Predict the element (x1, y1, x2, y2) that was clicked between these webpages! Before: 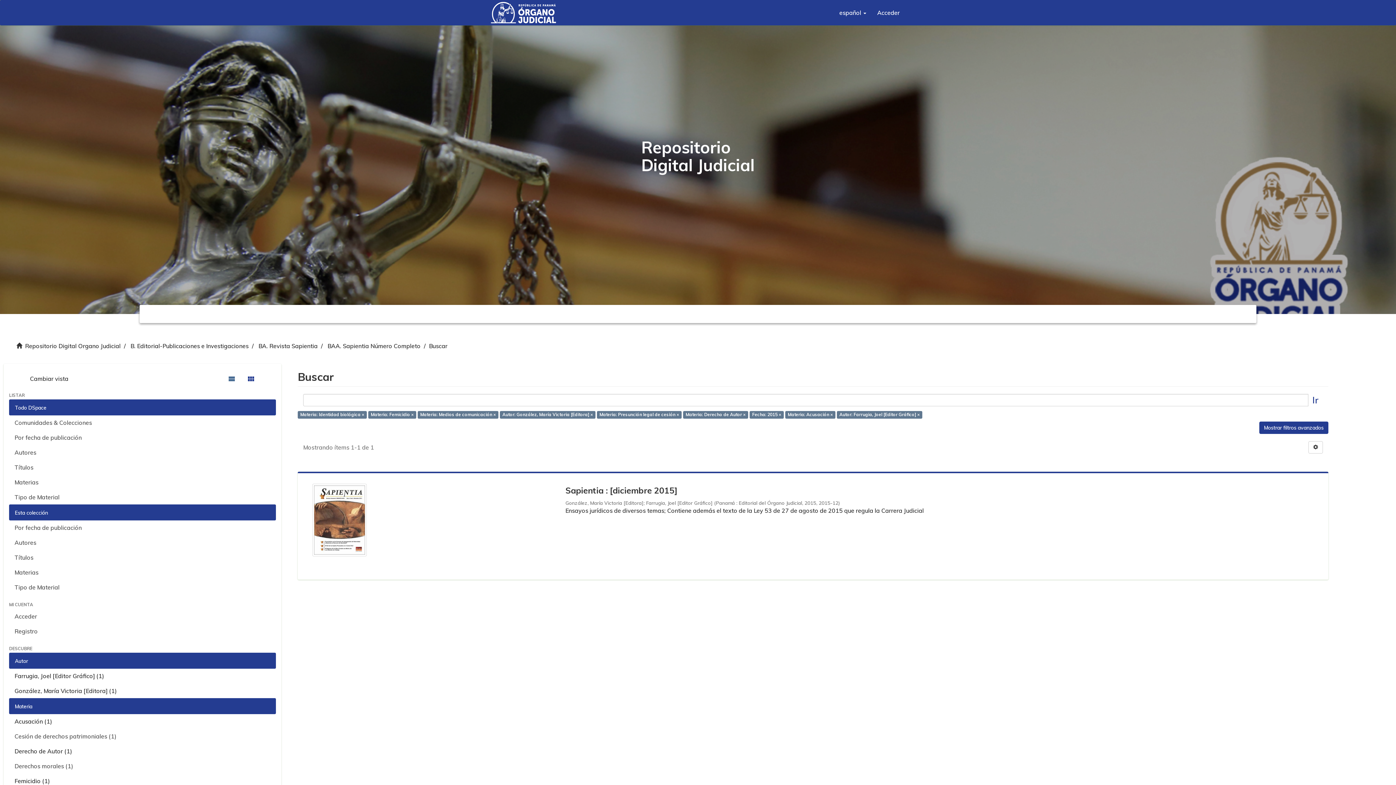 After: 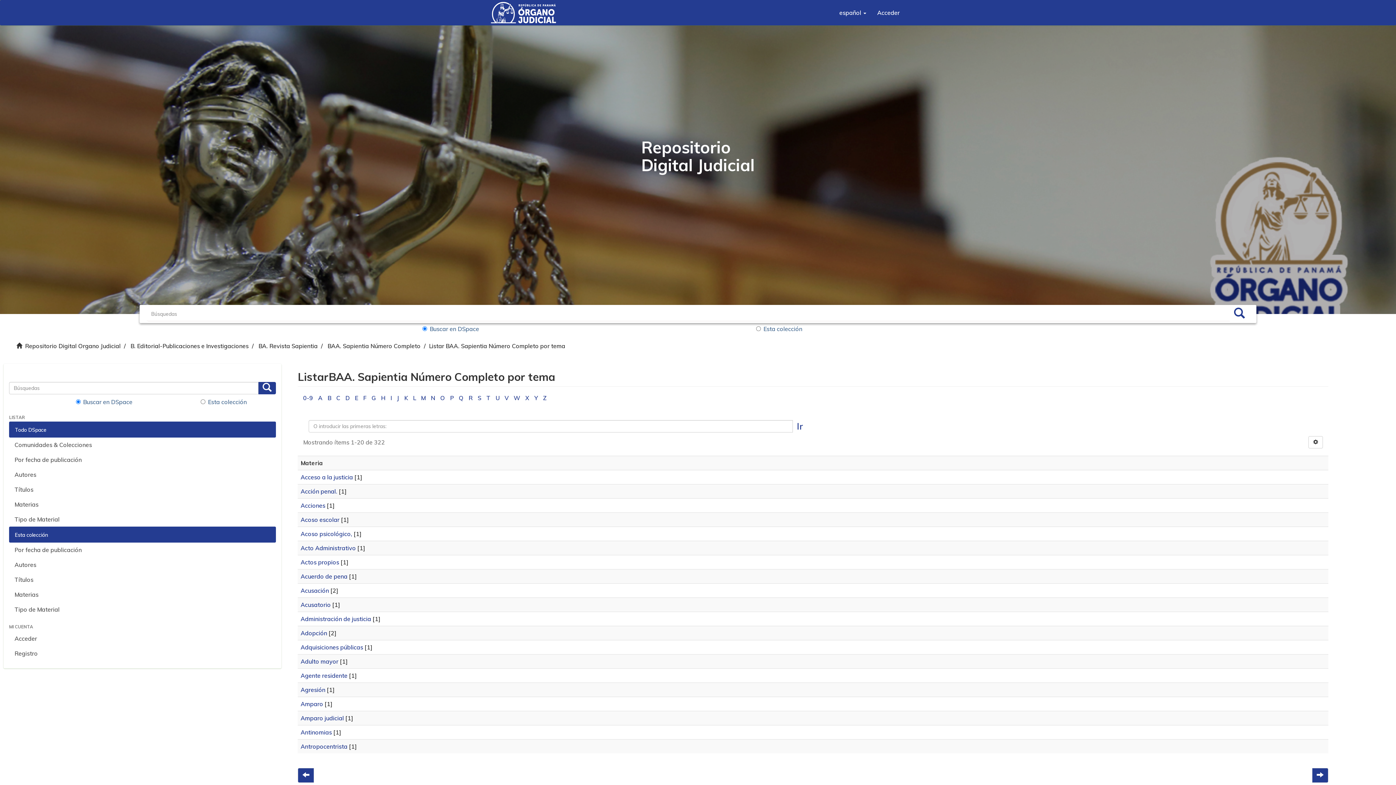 Action: label: Materias bbox: (9, 565, 276, 580)